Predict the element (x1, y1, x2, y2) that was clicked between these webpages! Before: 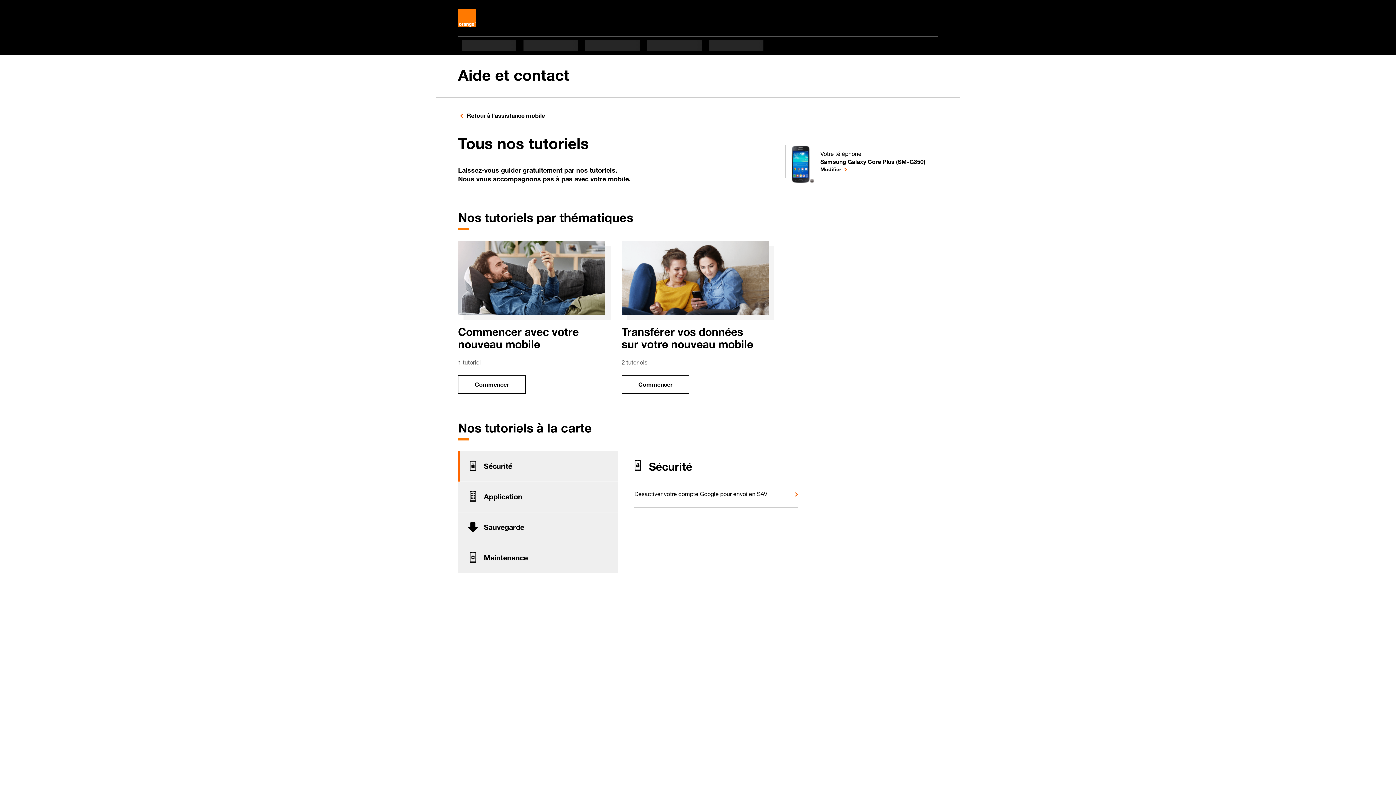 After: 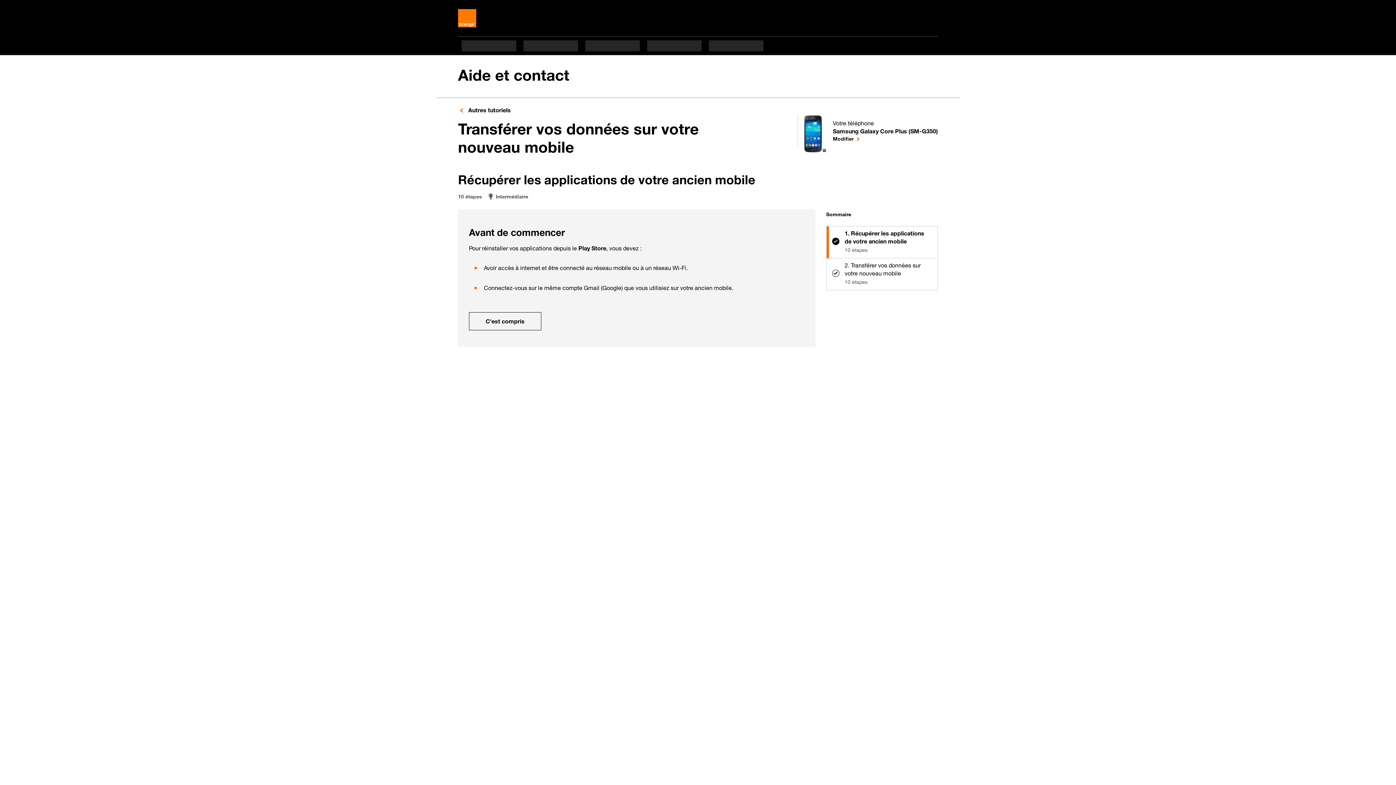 Action: bbox: (621, 375, 689, 393) label: Commencer
le tuto pour Transférer vos données sur votre nouveau mobile